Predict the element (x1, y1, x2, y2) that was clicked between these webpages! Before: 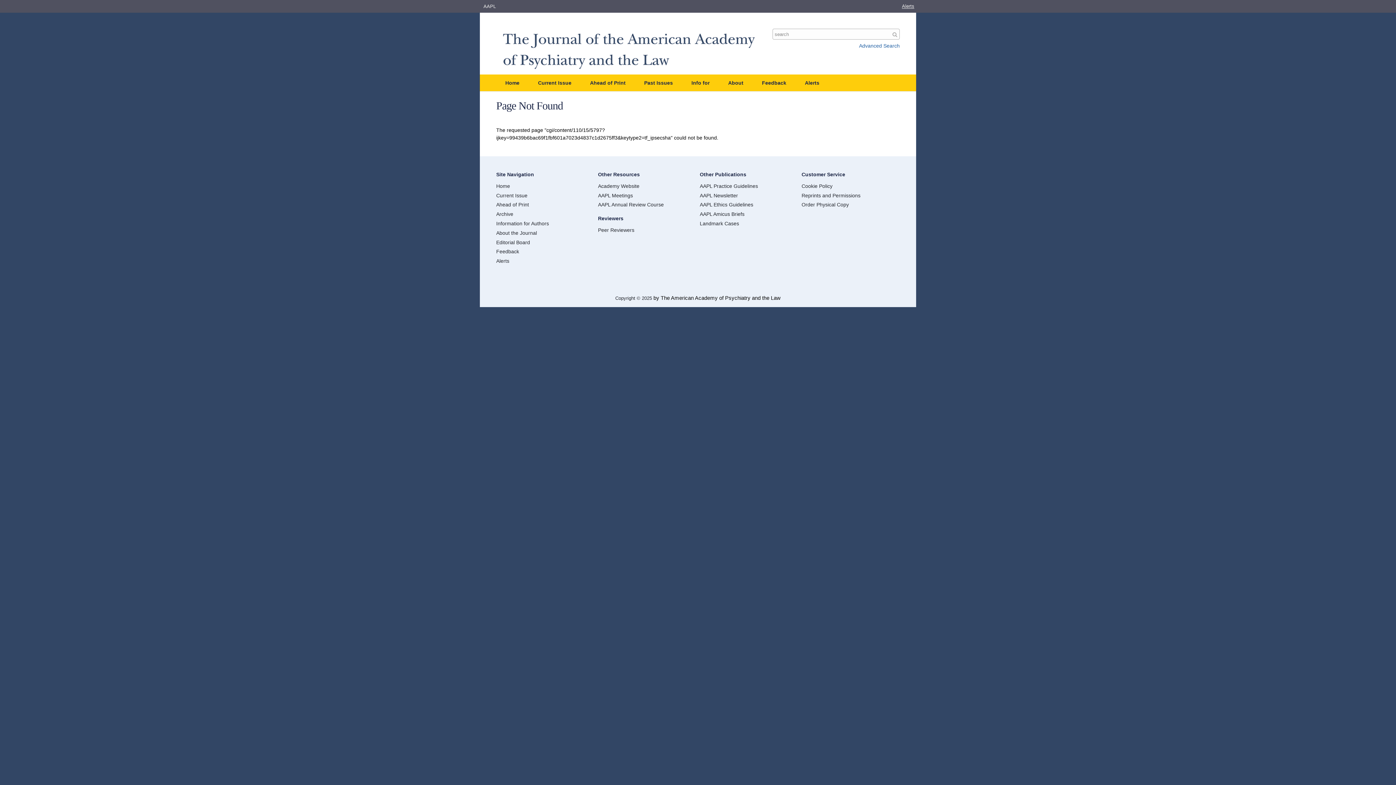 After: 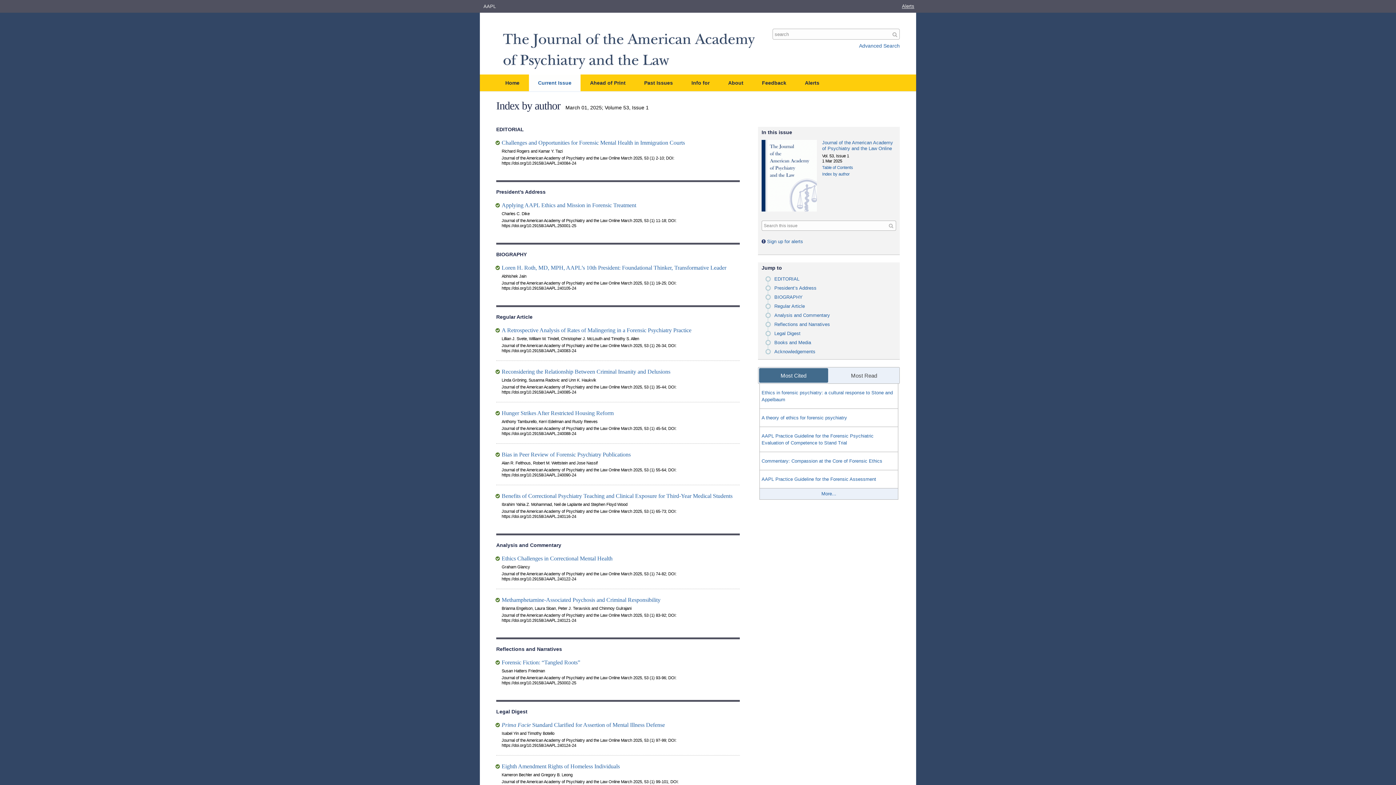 Action: label: Current Issue bbox: (496, 192, 527, 198)